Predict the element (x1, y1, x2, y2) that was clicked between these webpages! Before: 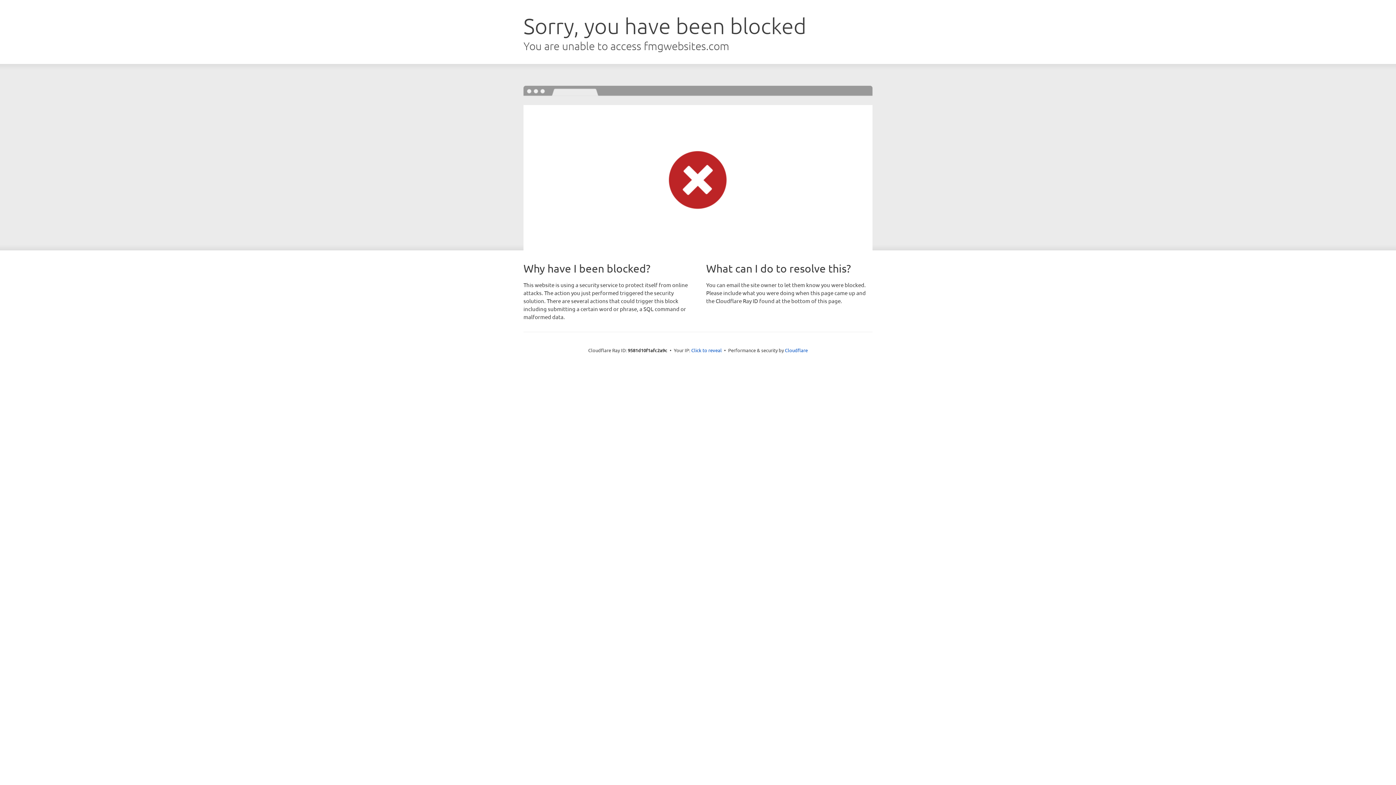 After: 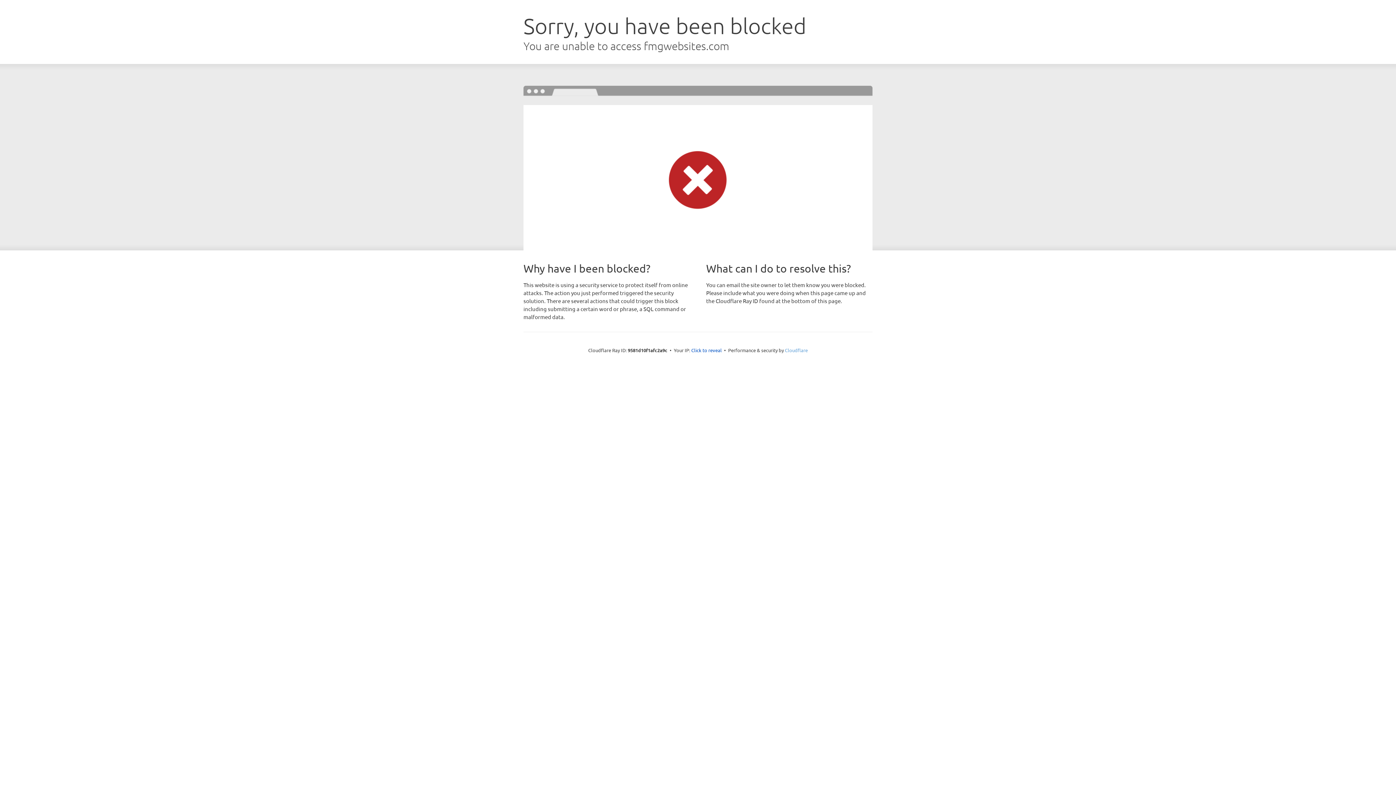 Action: bbox: (785, 347, 808, 353) label: Cloudflare